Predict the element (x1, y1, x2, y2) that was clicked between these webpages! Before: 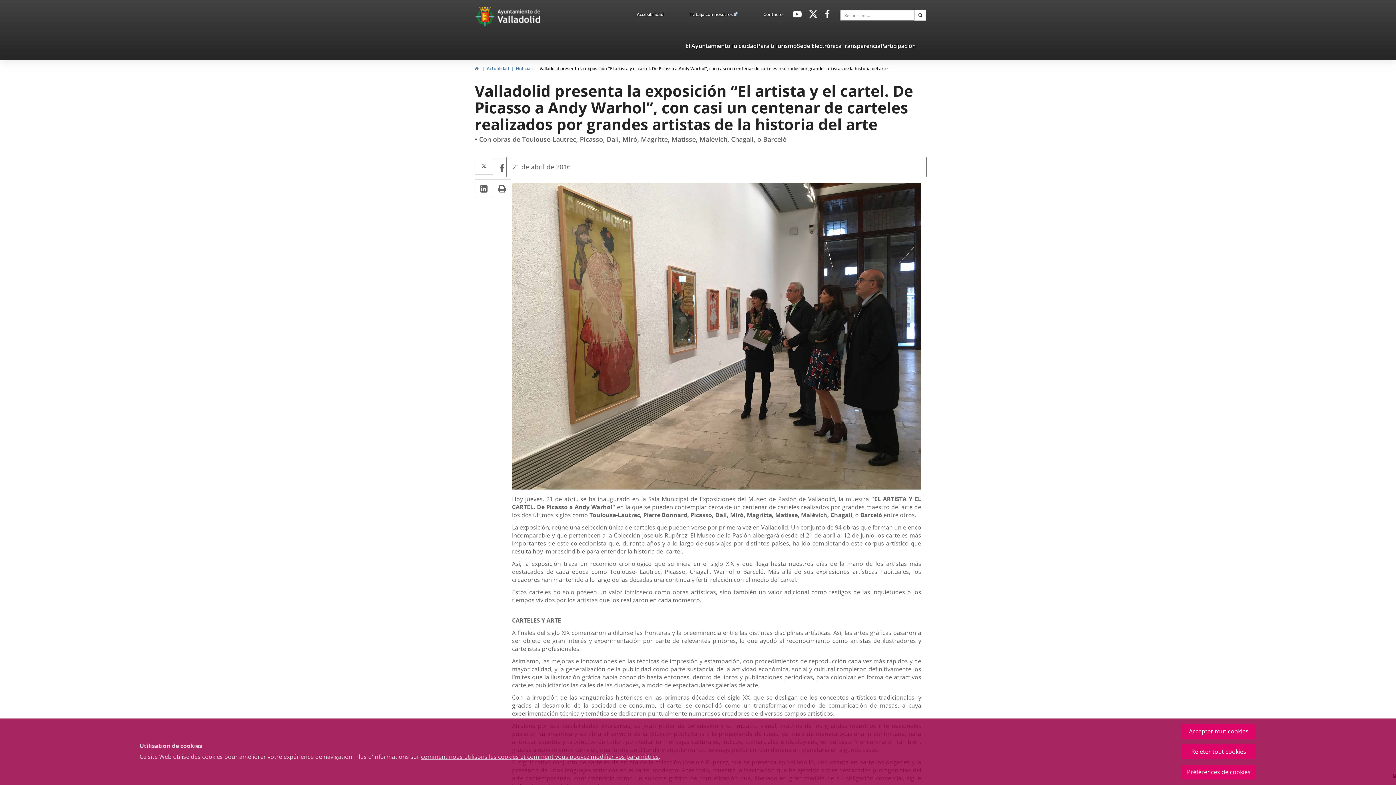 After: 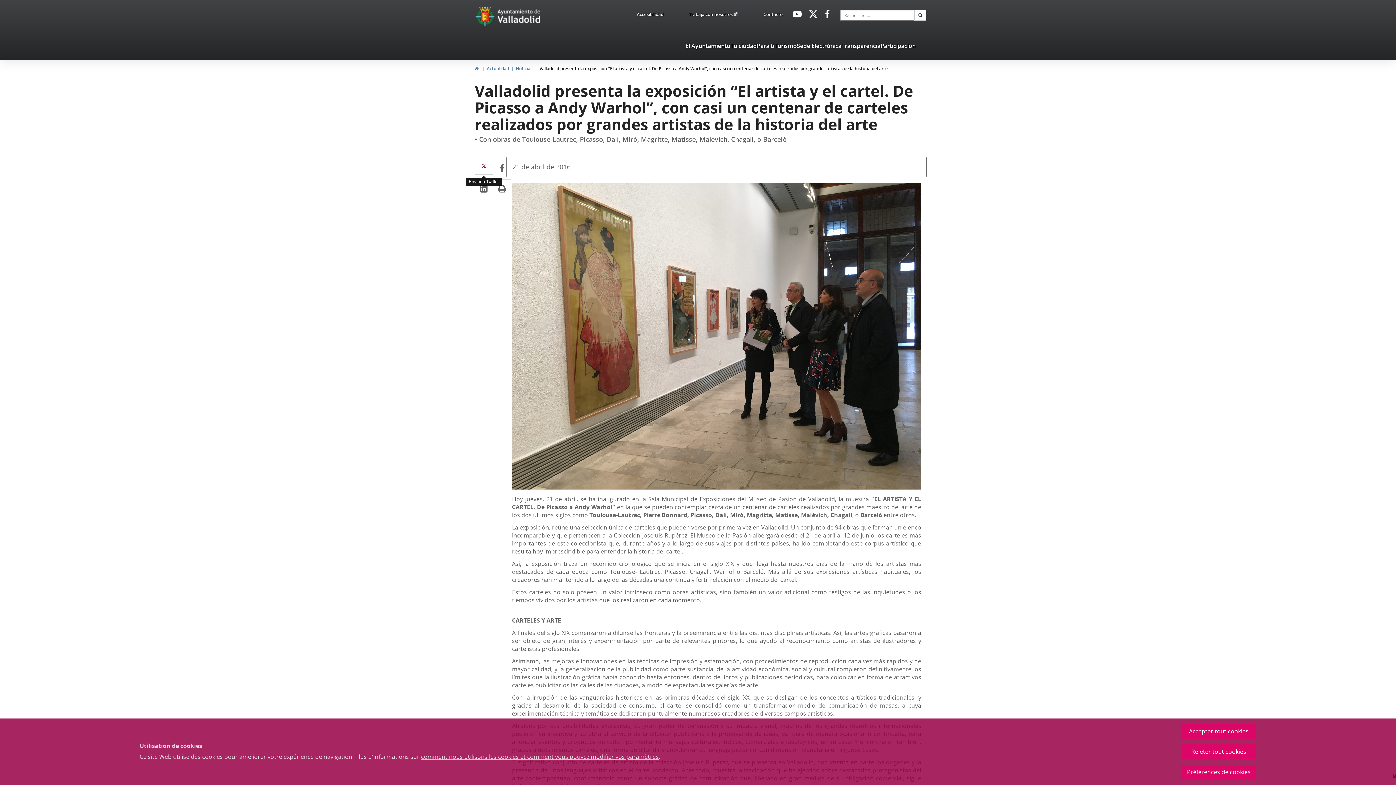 Action: bbox: (474, 156, 493, 174) label: Twitter Enlace a una aplicación externa.